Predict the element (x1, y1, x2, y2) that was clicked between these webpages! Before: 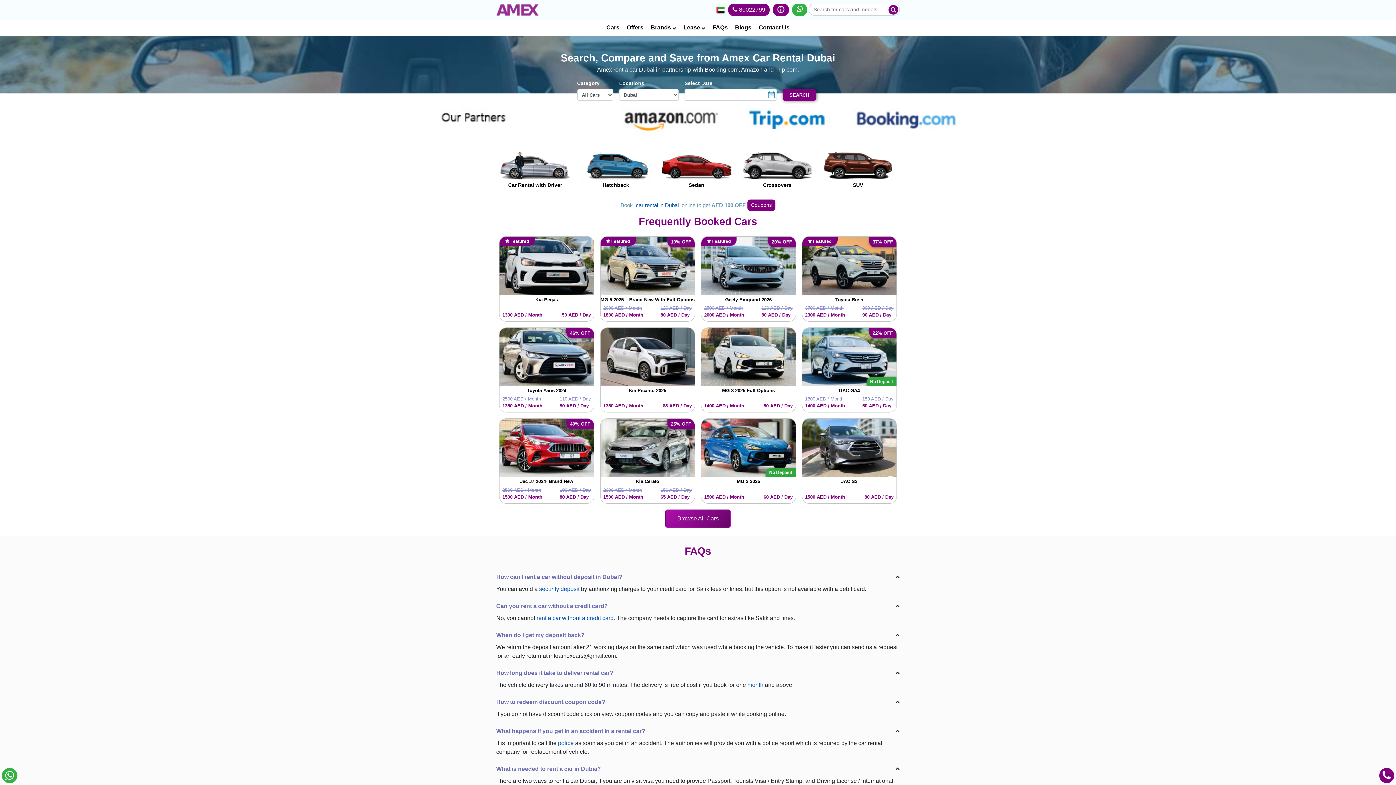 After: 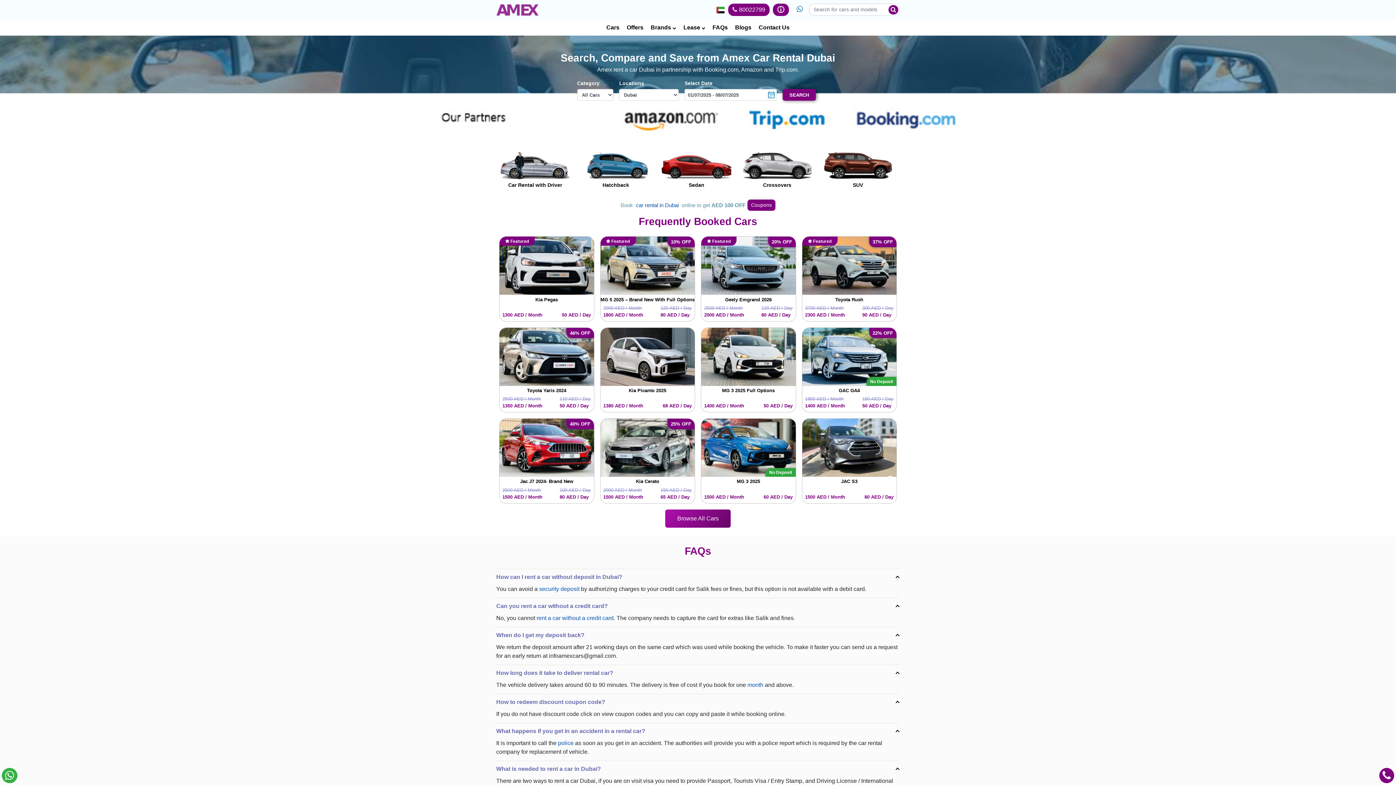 Action: label: WhatsApp us to get best deals bbox: (792, 3, 807, 16)